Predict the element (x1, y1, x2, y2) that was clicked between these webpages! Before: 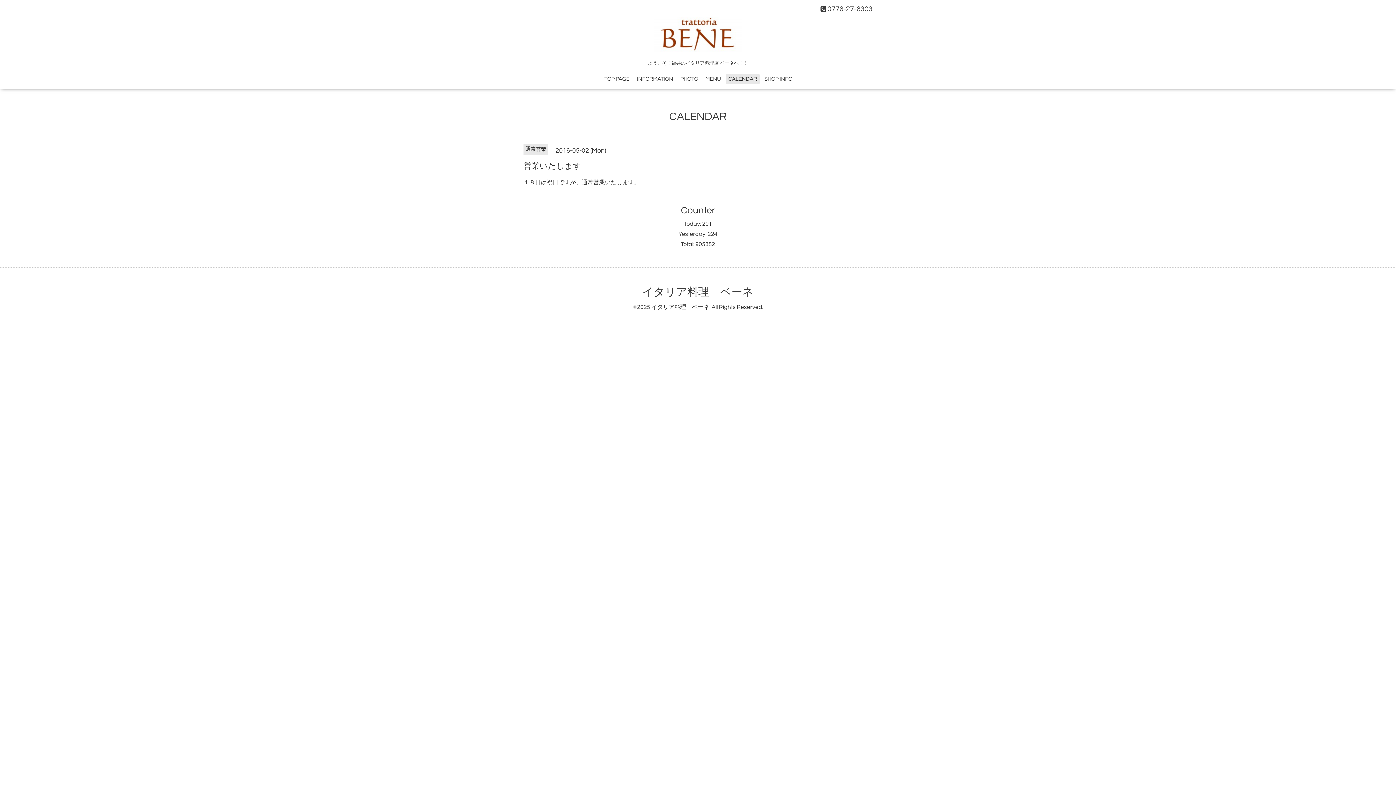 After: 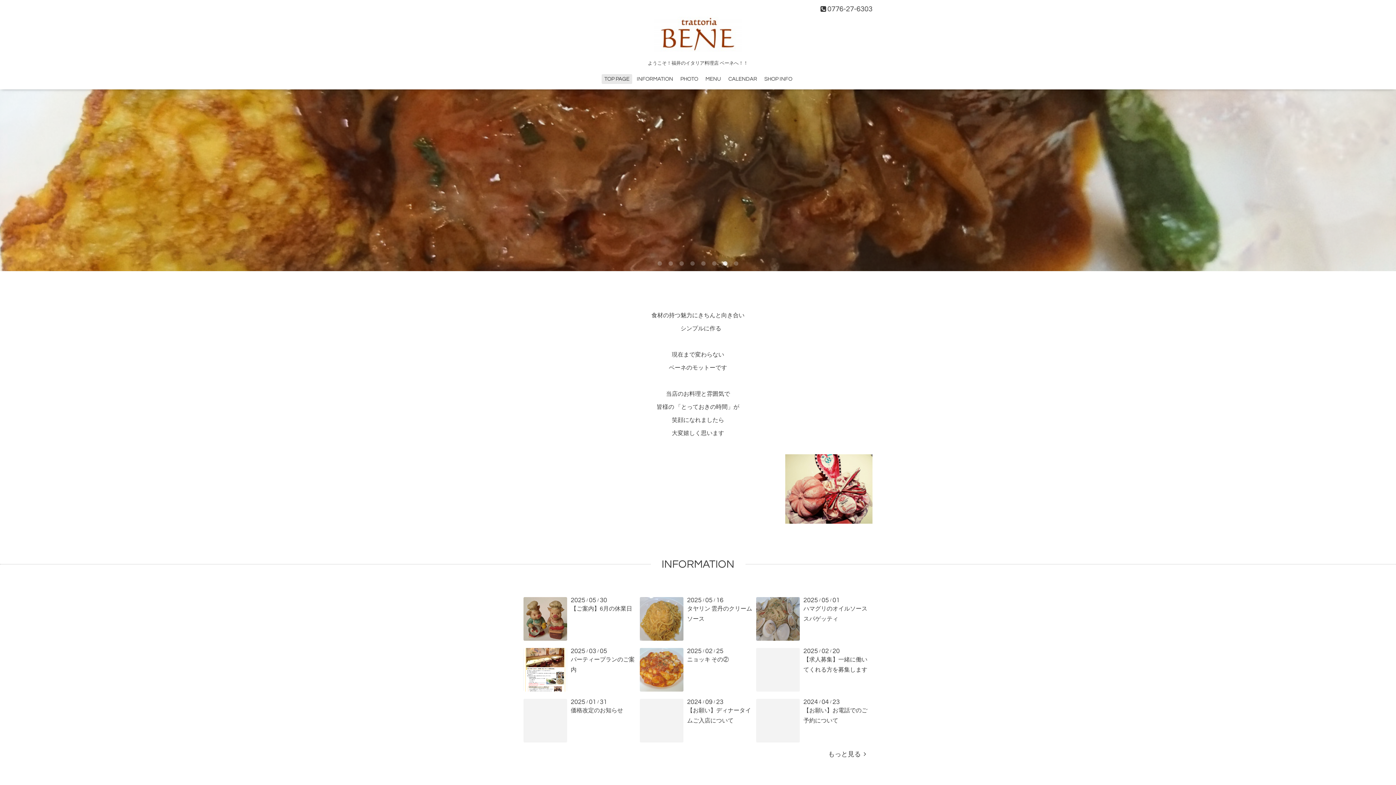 Action: bbox: (651, 304, 709, 310) label: イタリア料理　ベーネ